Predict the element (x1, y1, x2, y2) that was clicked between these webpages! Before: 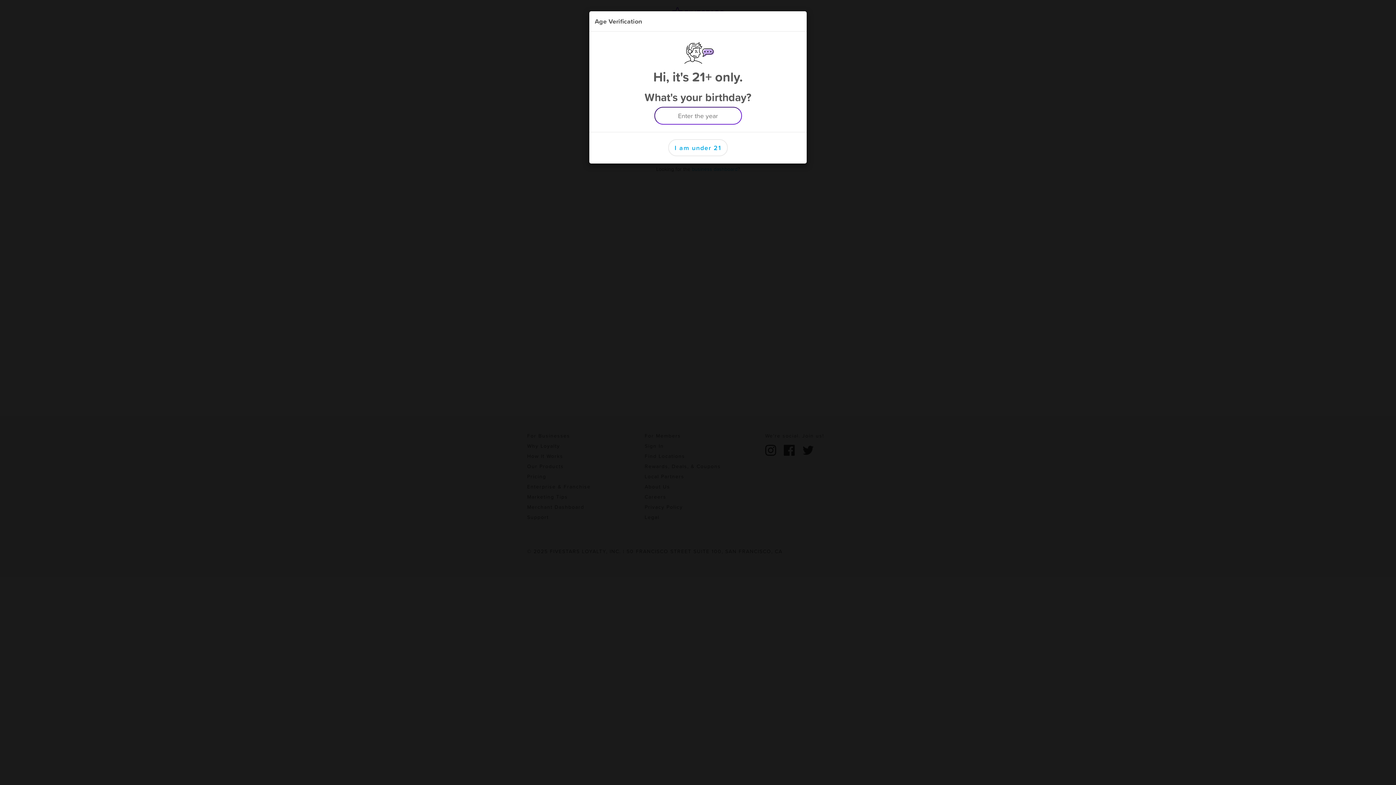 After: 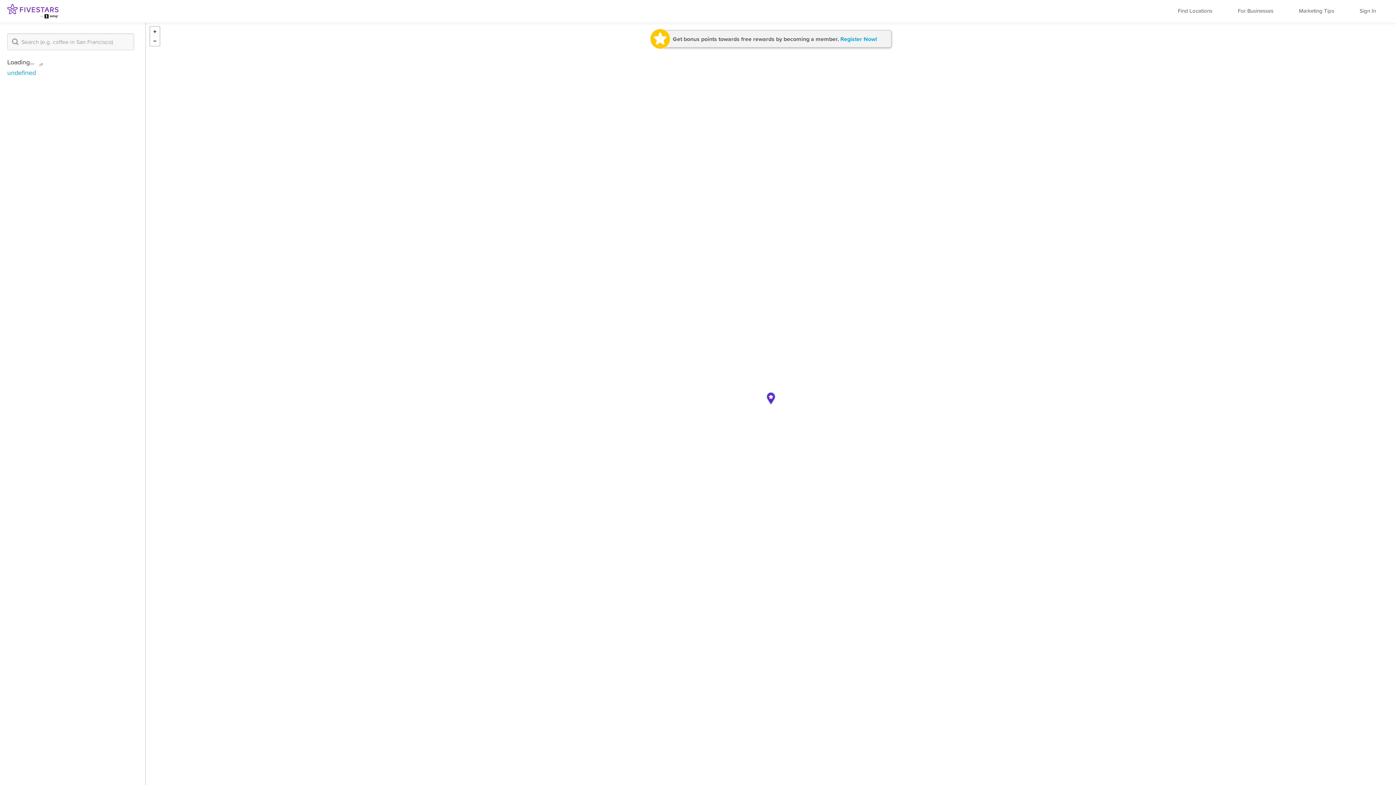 Action: bbox: (668, 139, 728, 156) label: I am under 21